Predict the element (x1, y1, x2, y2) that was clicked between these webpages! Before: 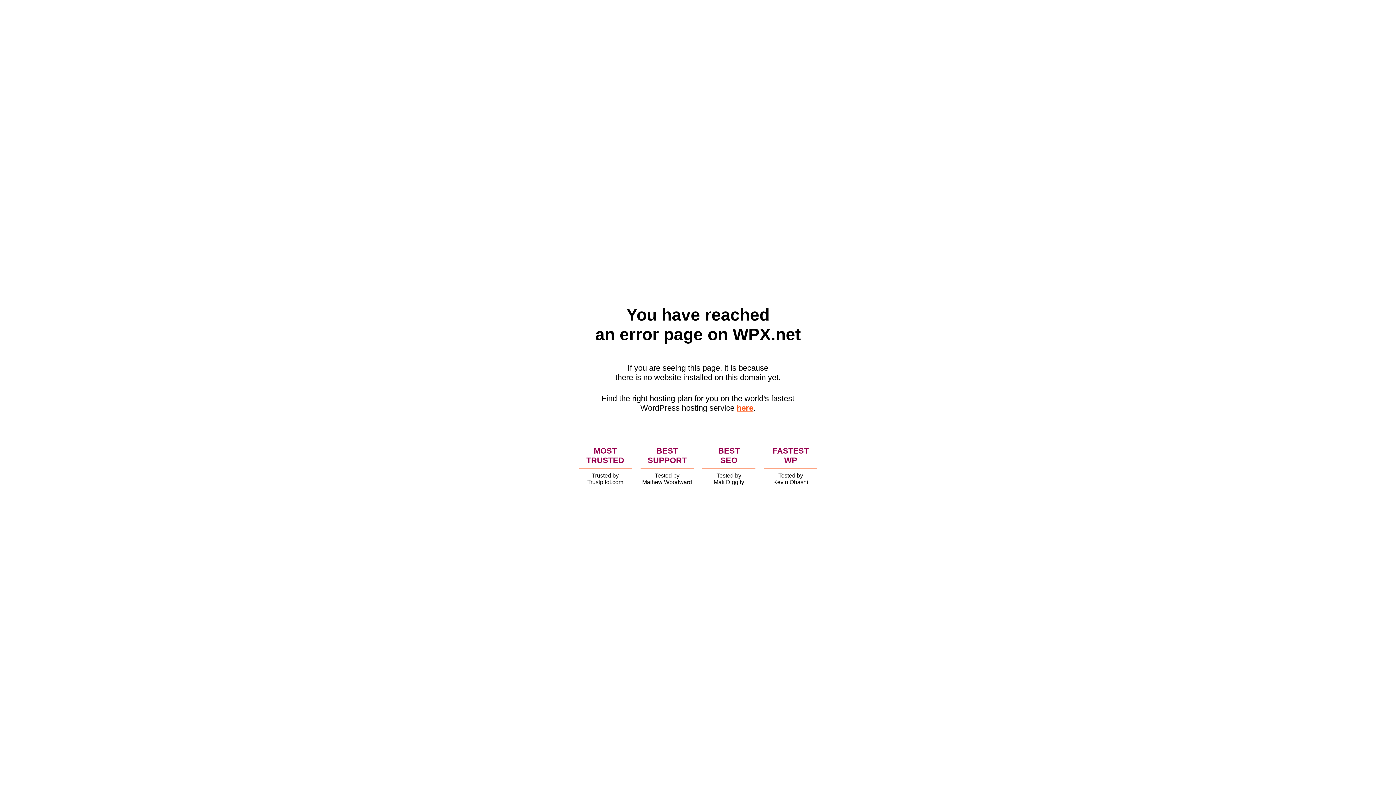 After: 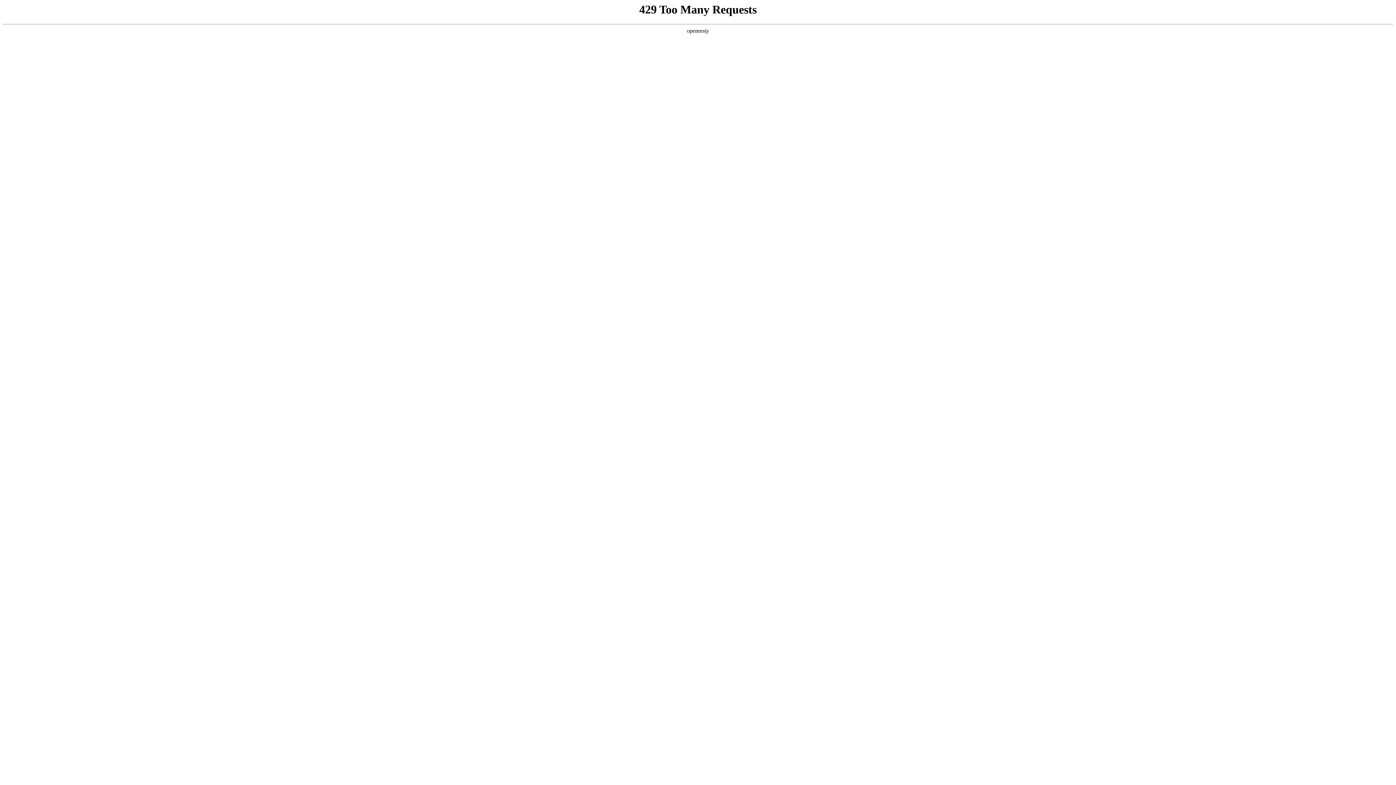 Action: label: here bbox: (736, 403, 753, 412)